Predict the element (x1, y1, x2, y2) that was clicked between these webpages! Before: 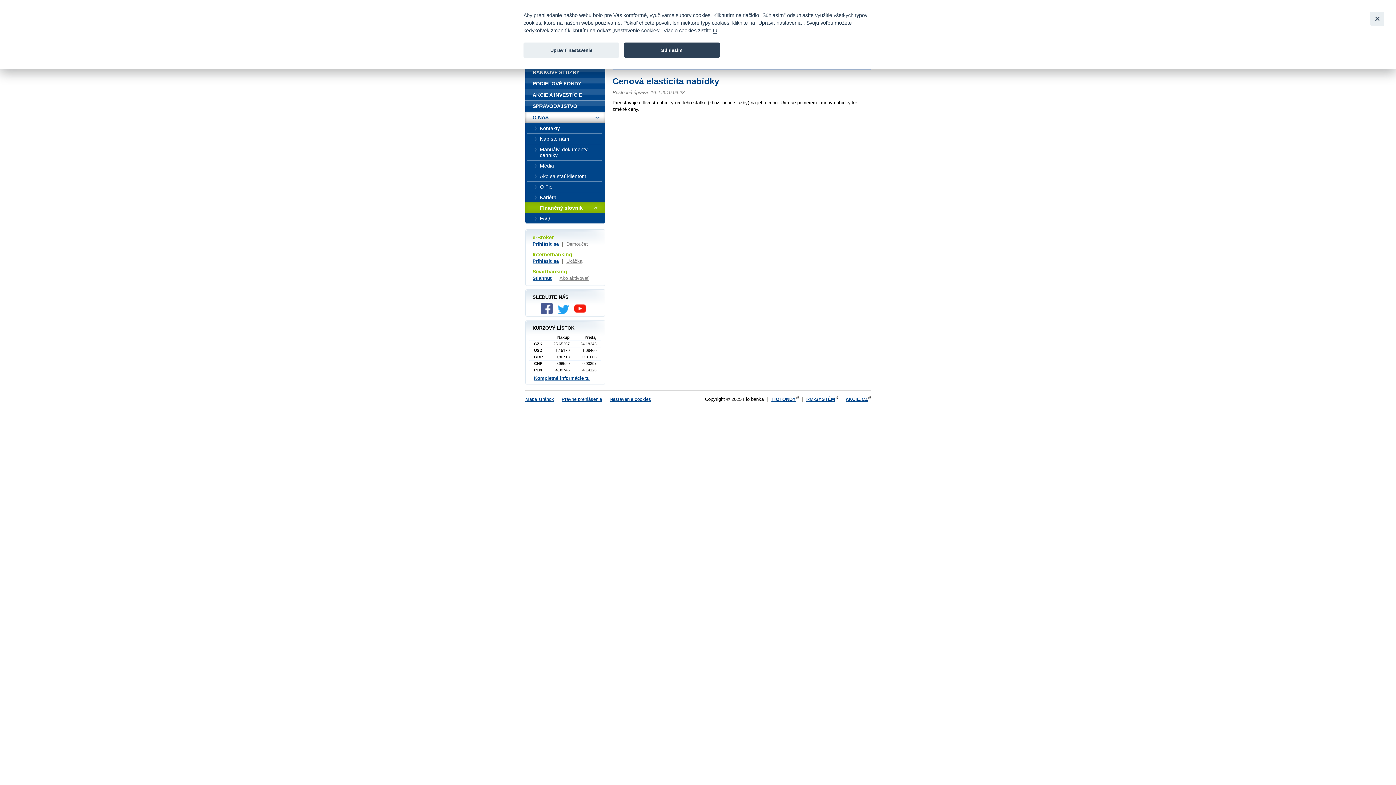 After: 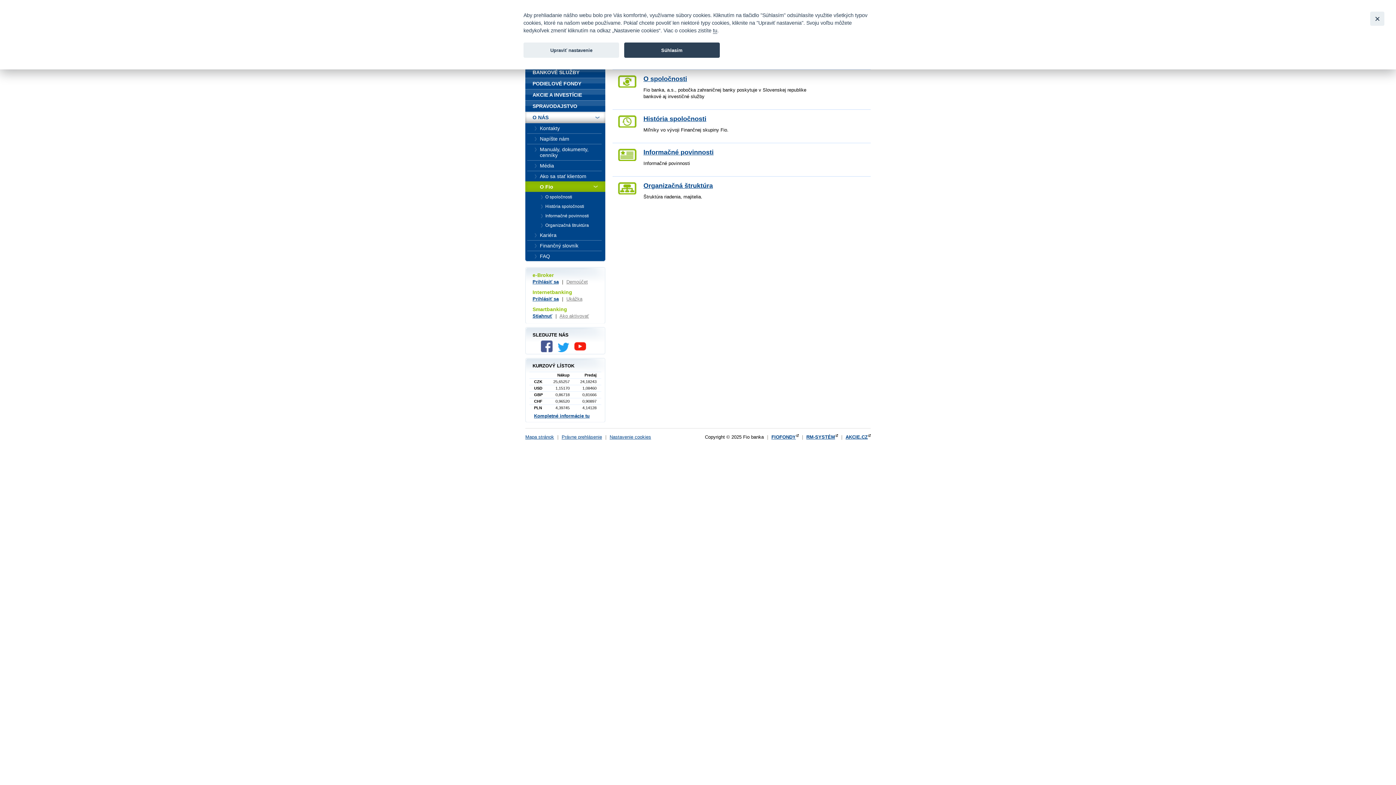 Action: bbox: (525, 181, 605, 192) label: O Fio